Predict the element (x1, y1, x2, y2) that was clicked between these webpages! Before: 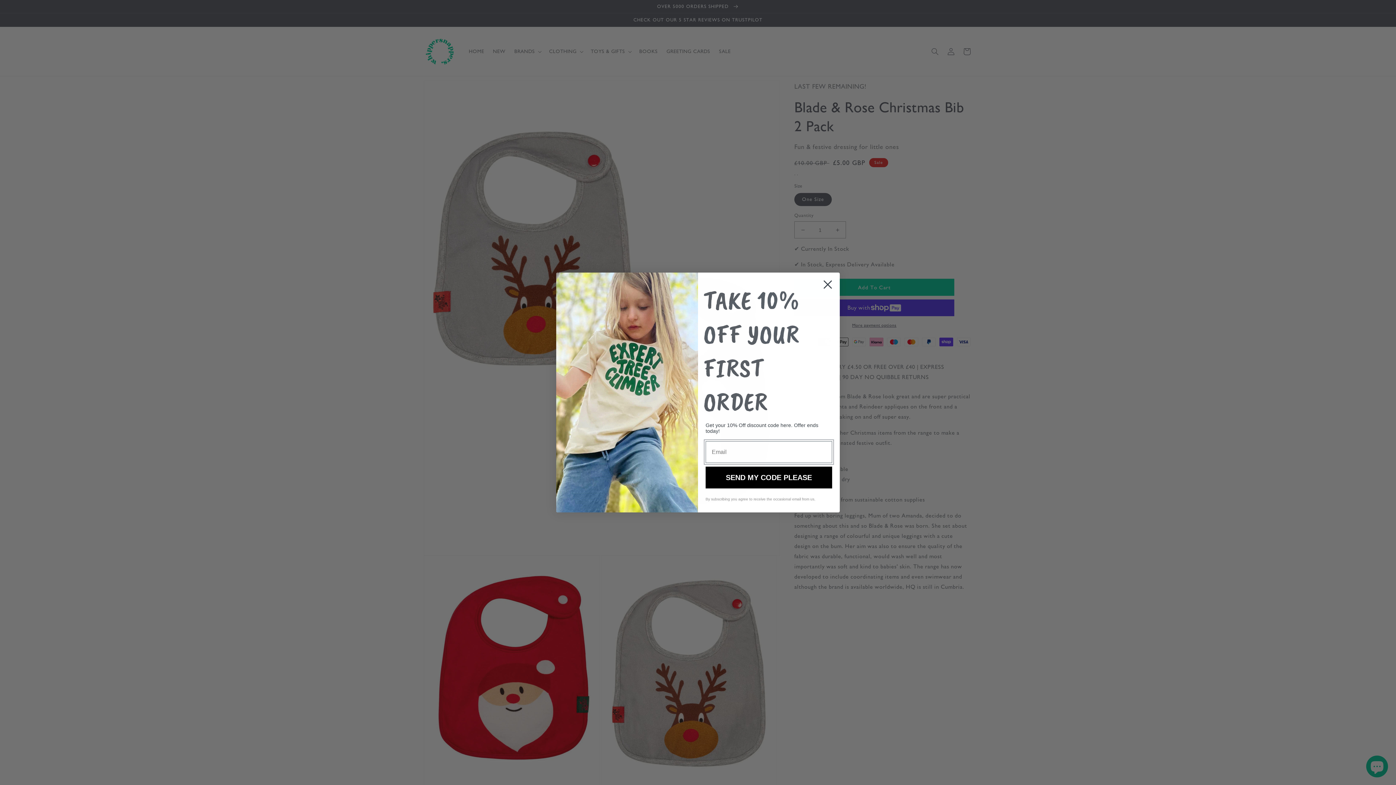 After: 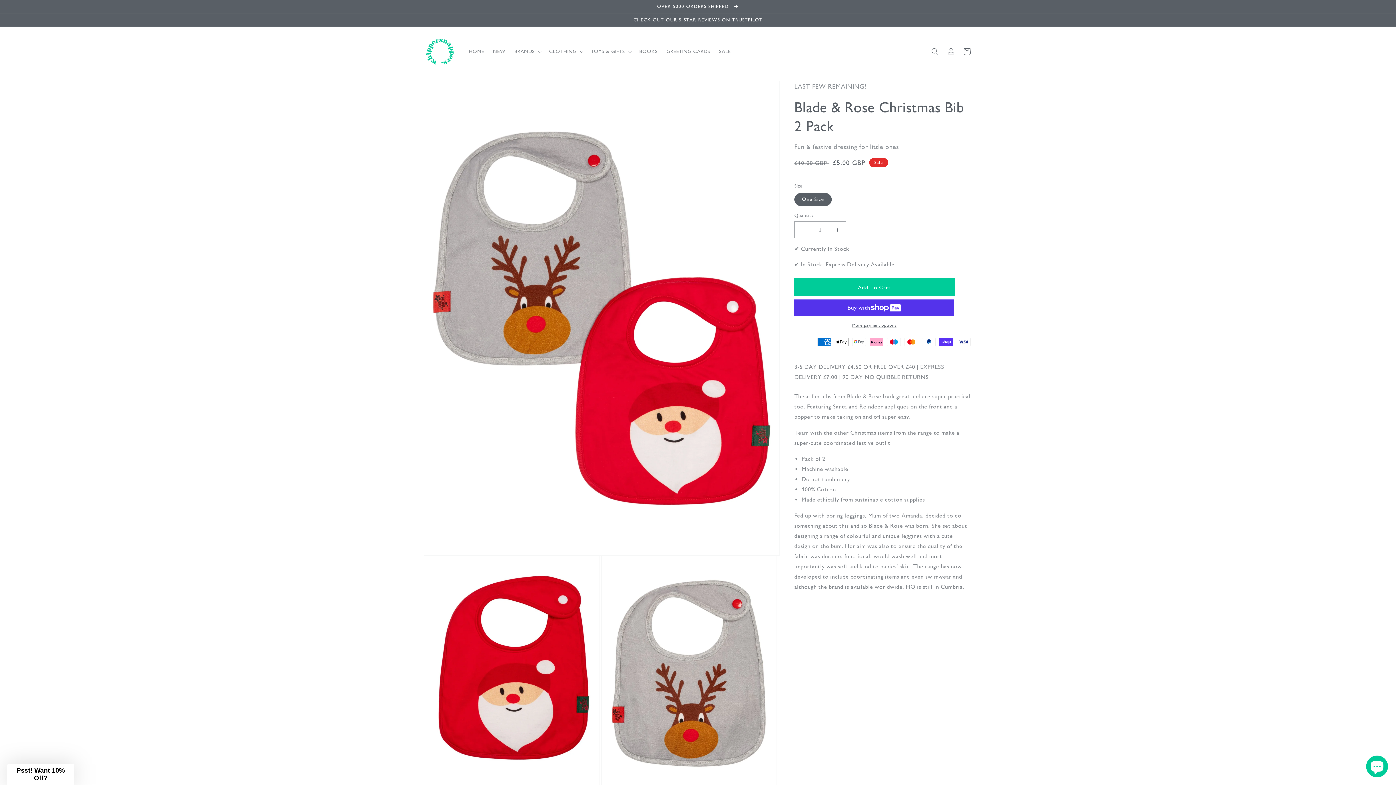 Action: bbox: (818, 277, 837, 295) label: Close dialog